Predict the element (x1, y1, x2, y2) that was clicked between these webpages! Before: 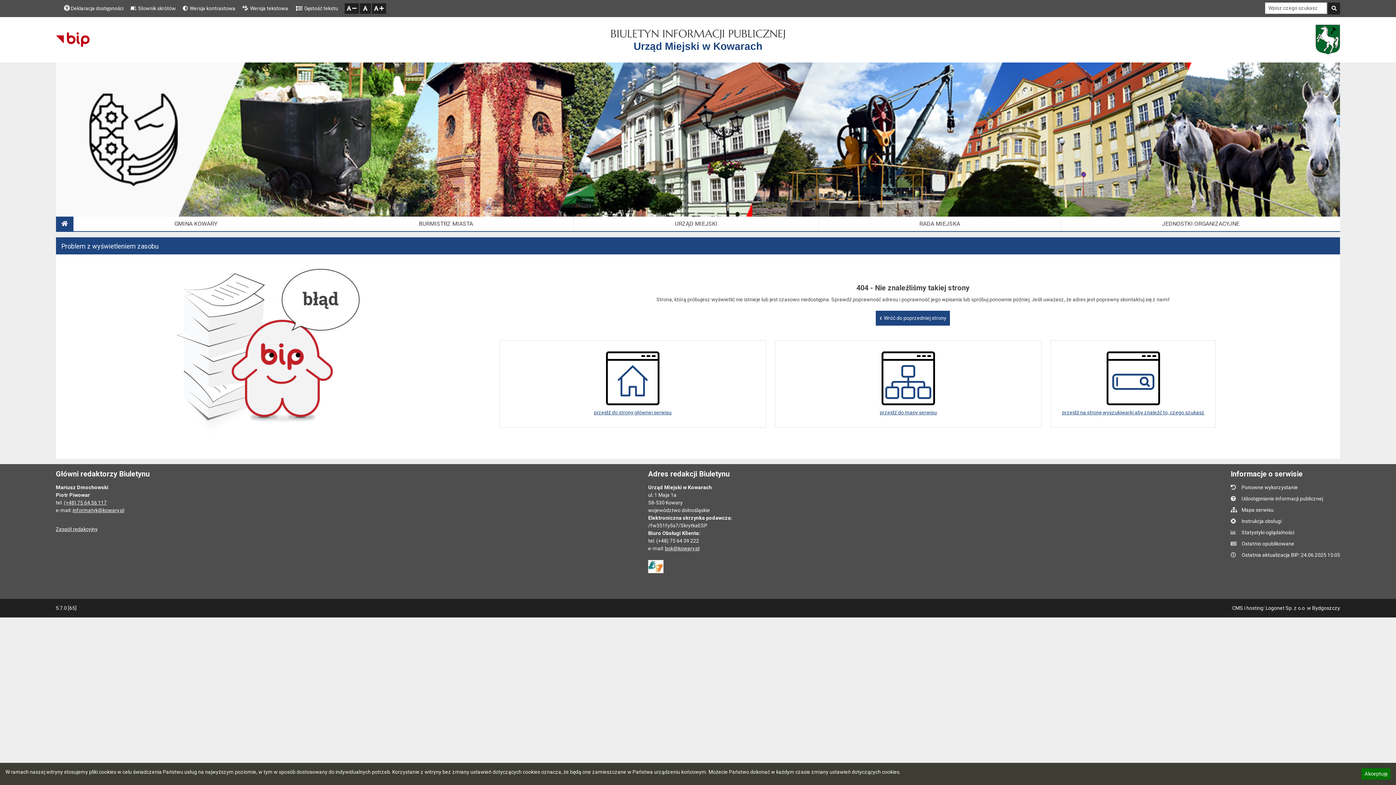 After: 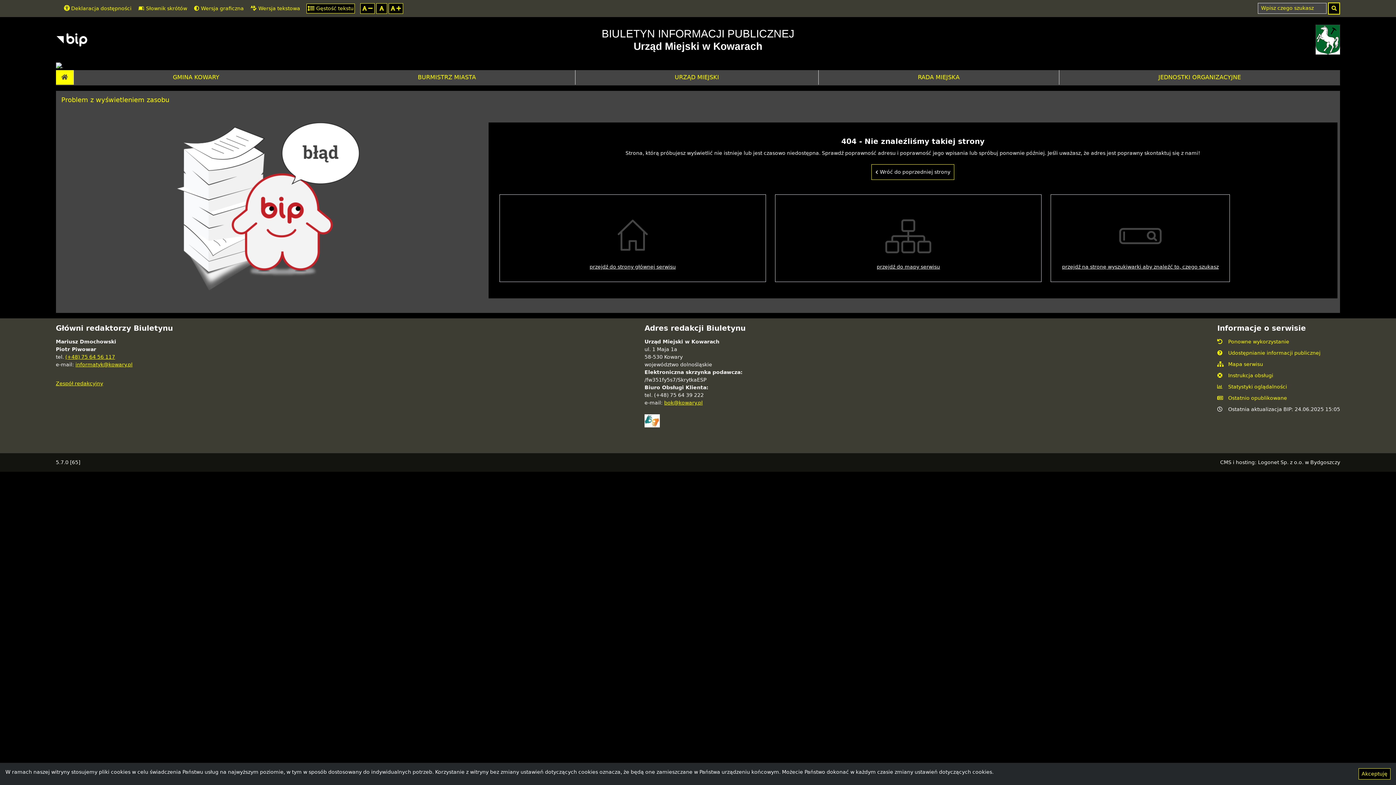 Action: bbox: (182, 4, 236, 11) label: Wersja kontrastowa